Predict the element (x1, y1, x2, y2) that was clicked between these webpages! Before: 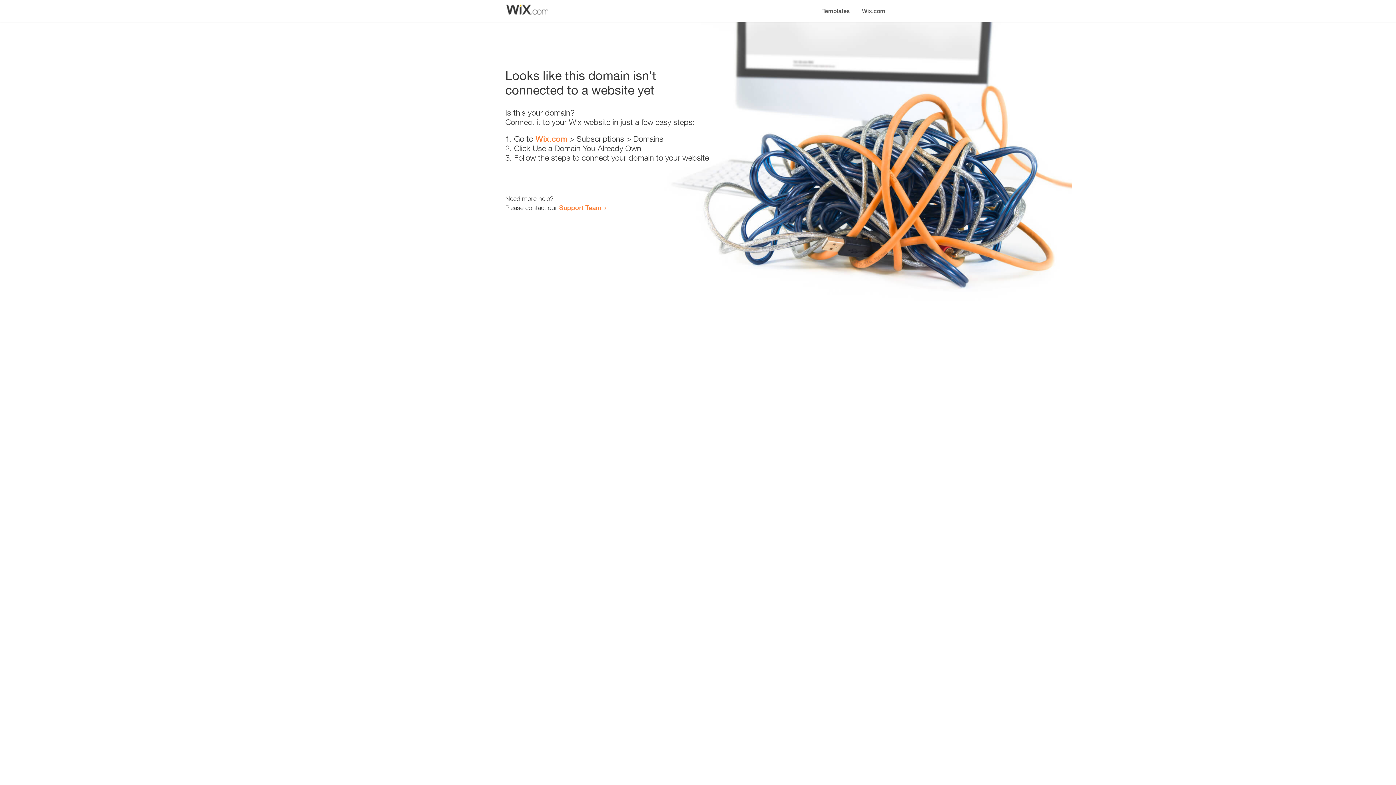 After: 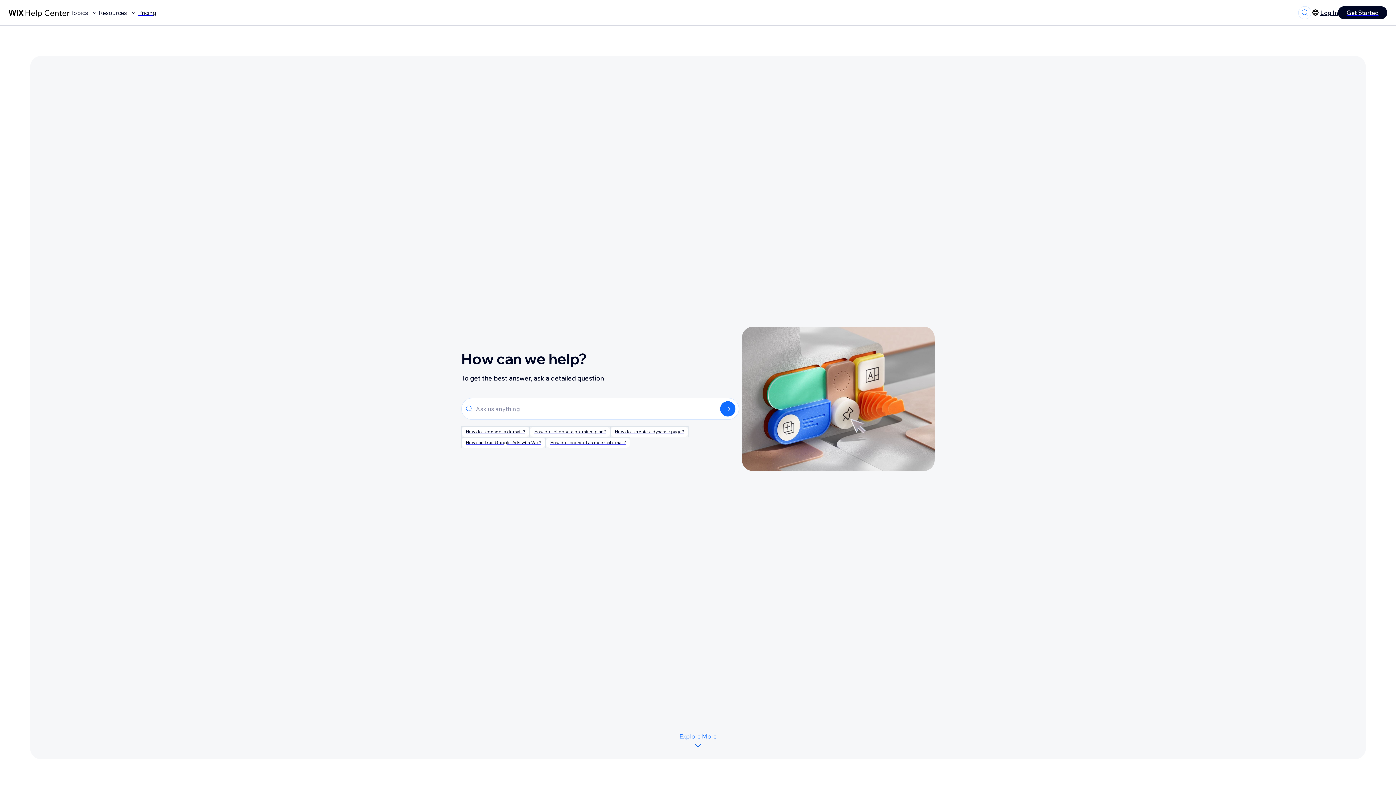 Action: label: Support Team bbox: (559, 203, 601, 211)